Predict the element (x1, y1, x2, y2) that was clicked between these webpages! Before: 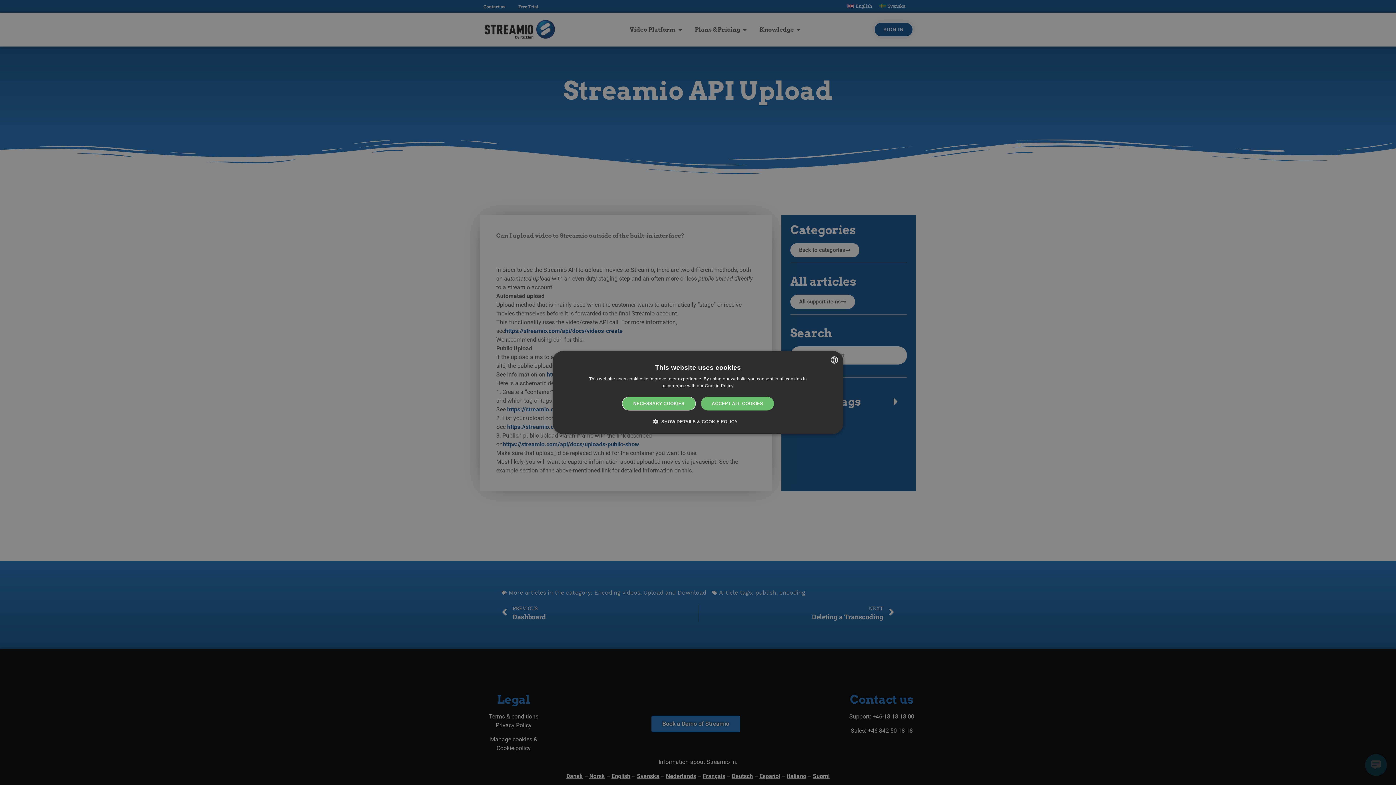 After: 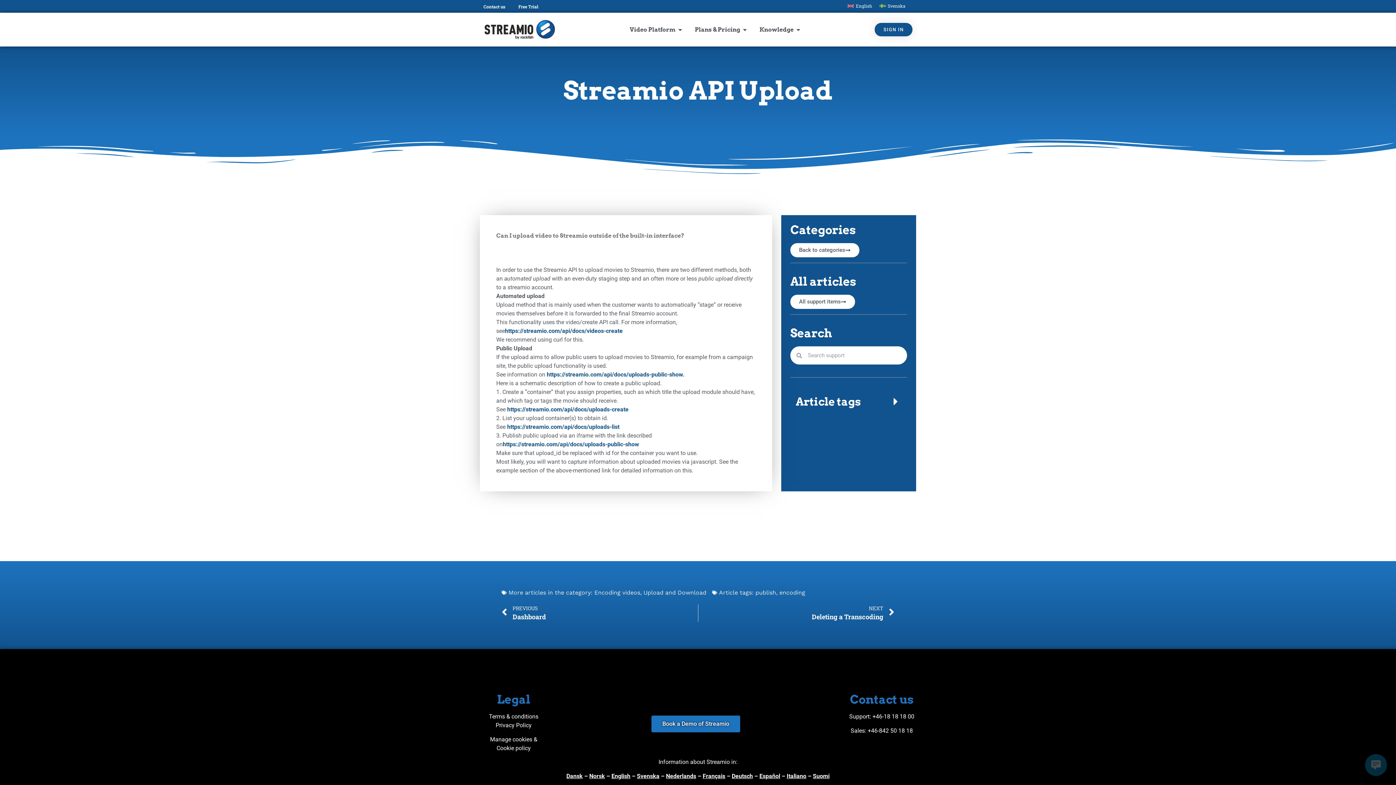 Action: label: ACCEPT ALL COOKIES bbox: (701, 396, 774, 410)